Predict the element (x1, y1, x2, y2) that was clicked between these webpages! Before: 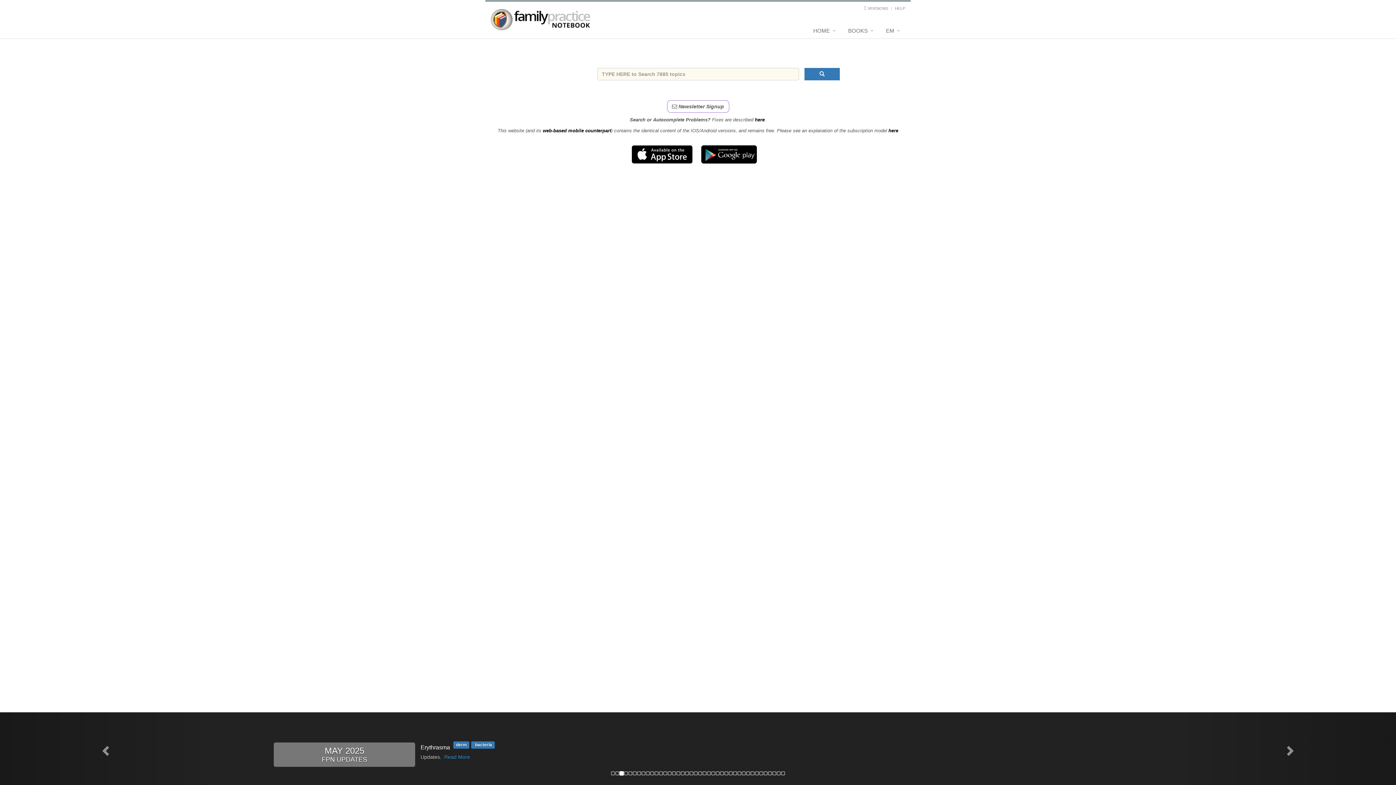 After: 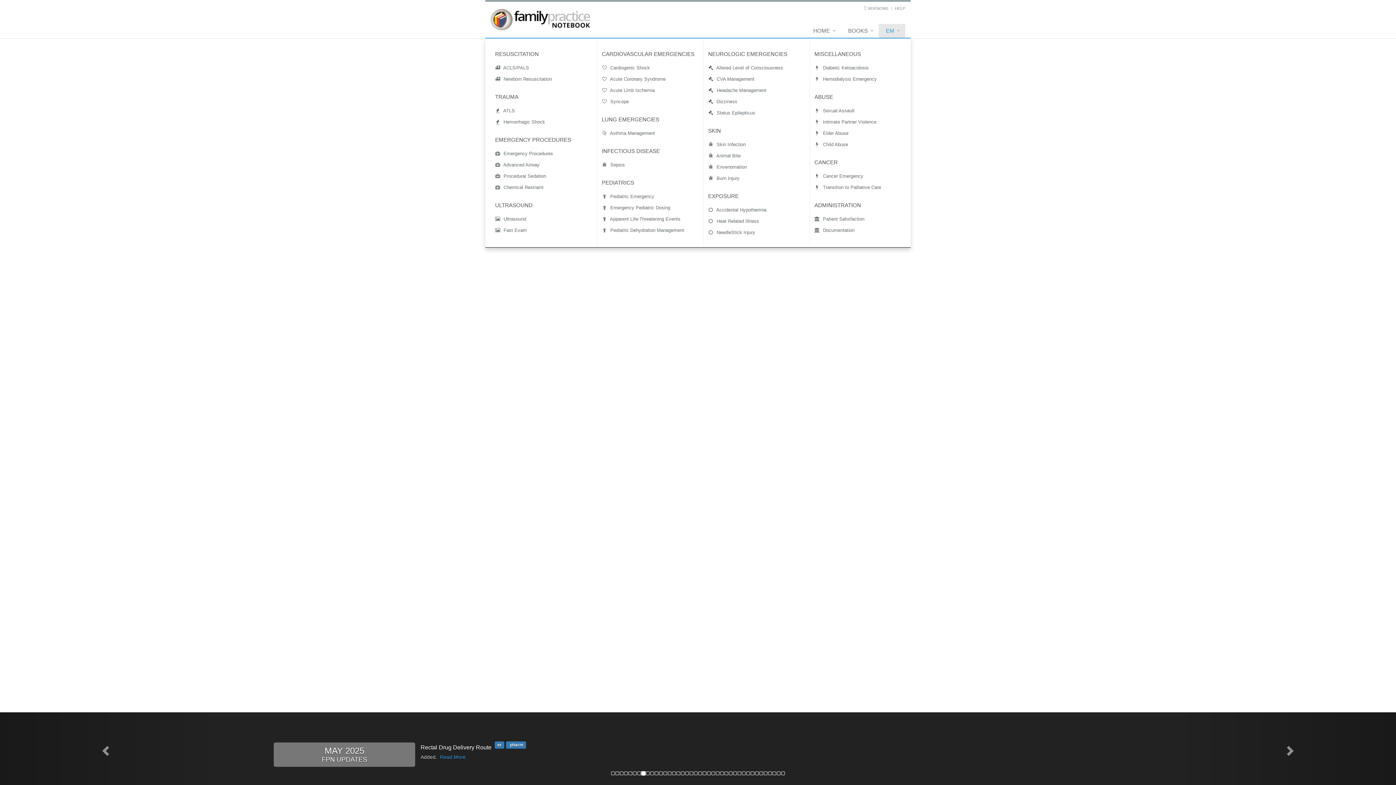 Action: label: EM bbox: (878, 24, 905, 38)